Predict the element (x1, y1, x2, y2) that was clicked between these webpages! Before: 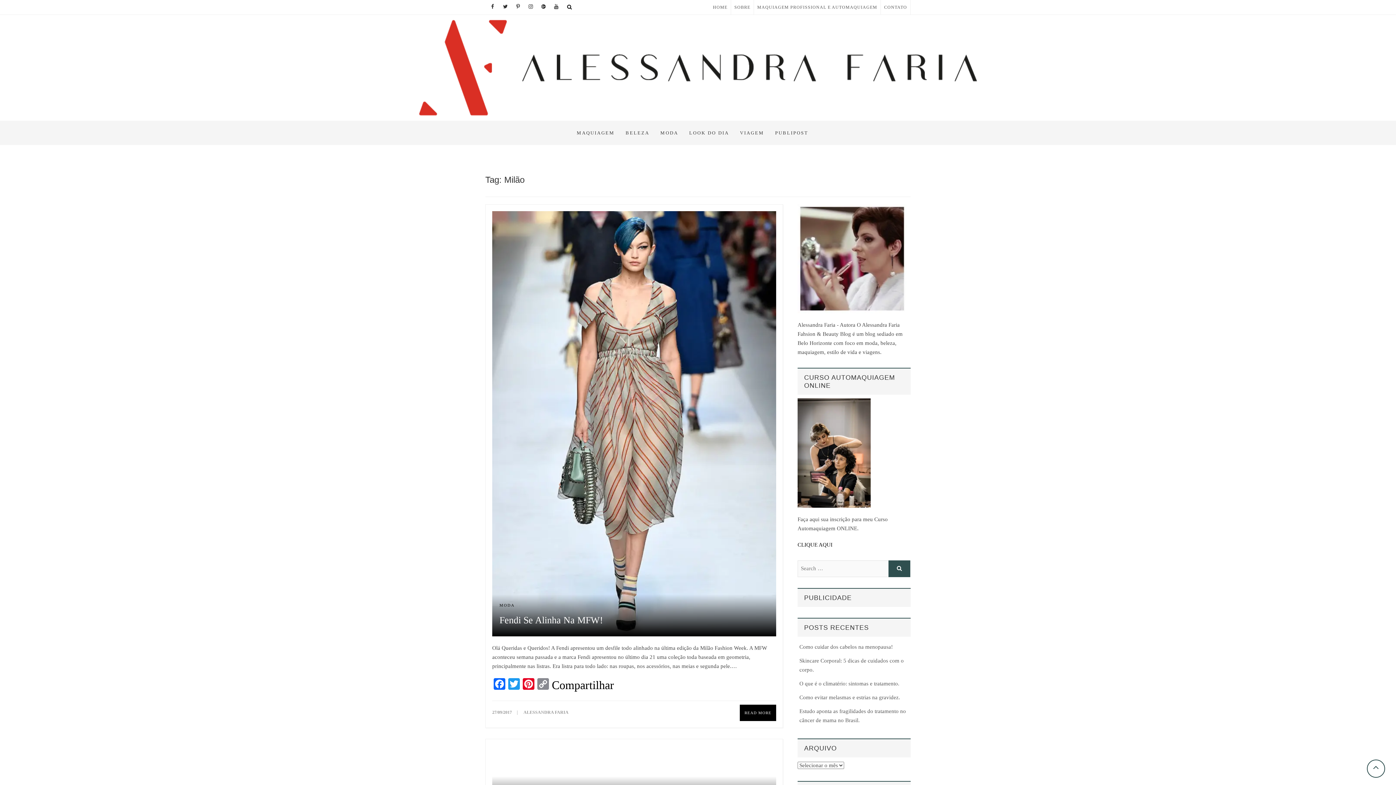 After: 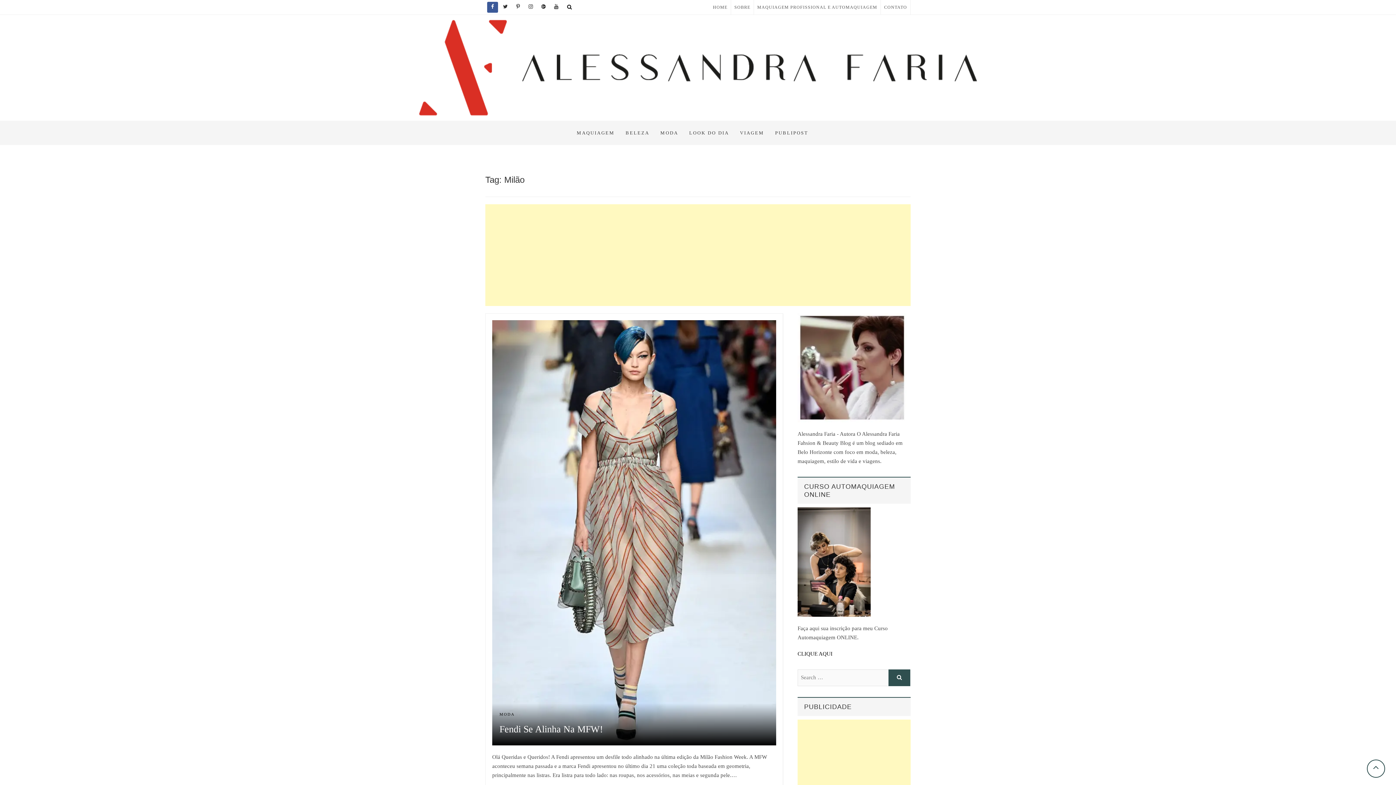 Action: bbox: (487, 1, 498, 12)